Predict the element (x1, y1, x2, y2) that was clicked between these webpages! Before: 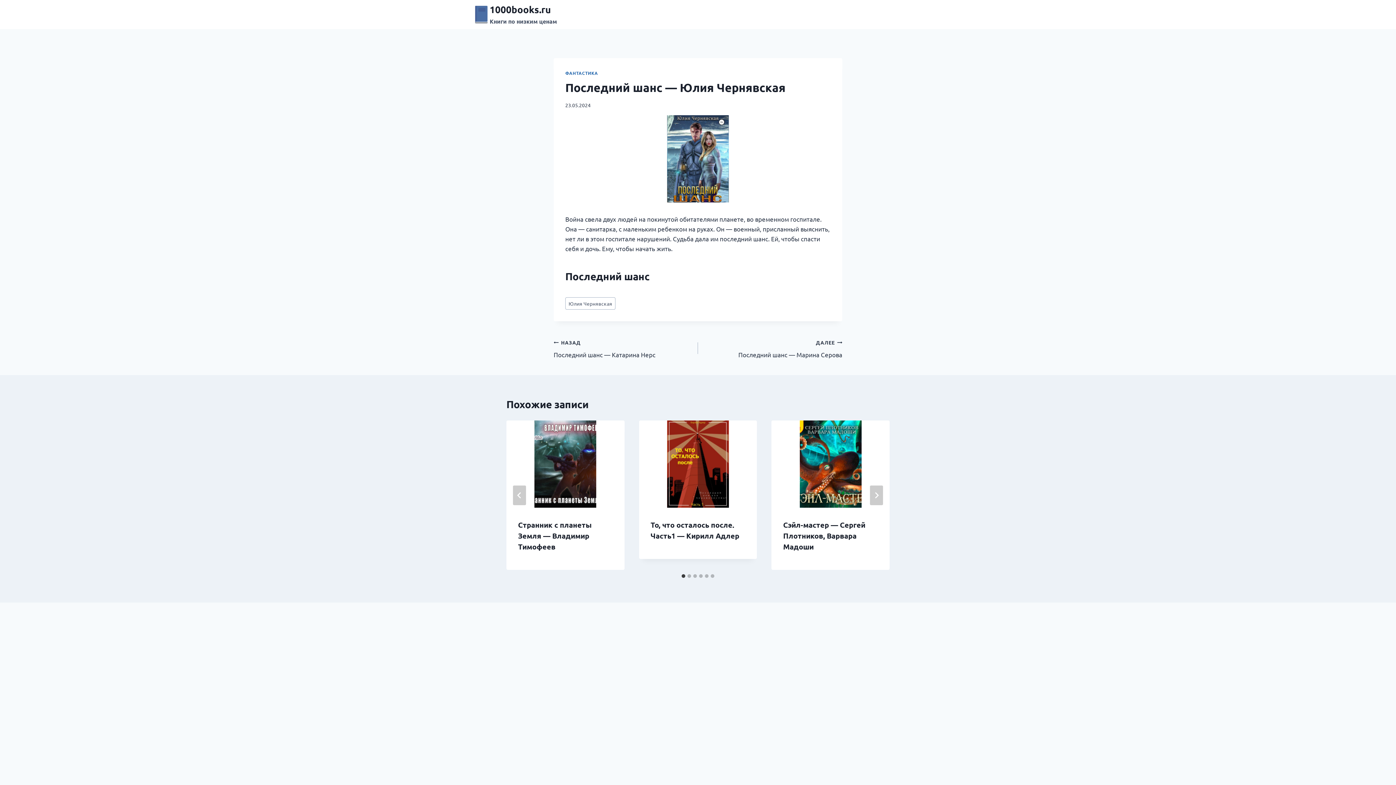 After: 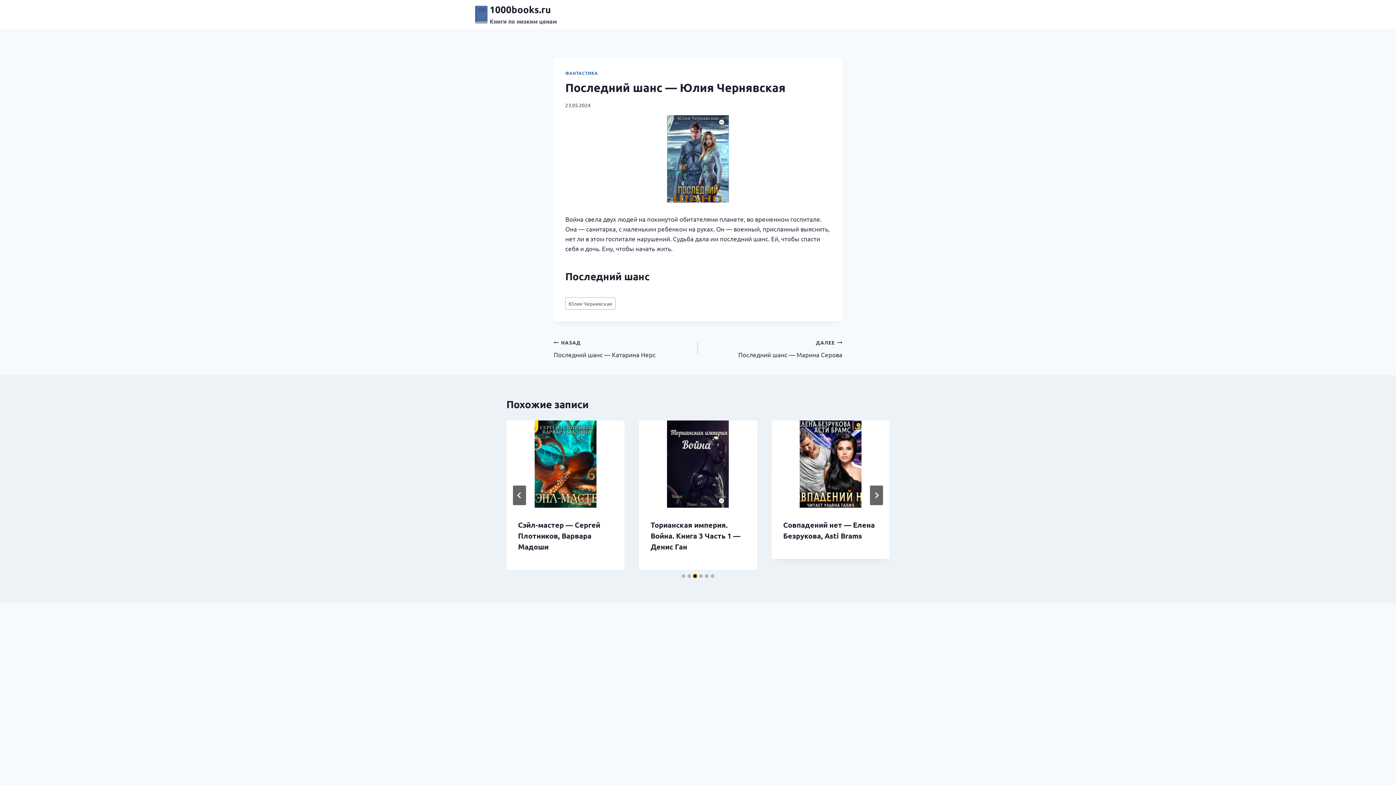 Action: bbox: (693, 574, 697, 578) label: Go to slide 3